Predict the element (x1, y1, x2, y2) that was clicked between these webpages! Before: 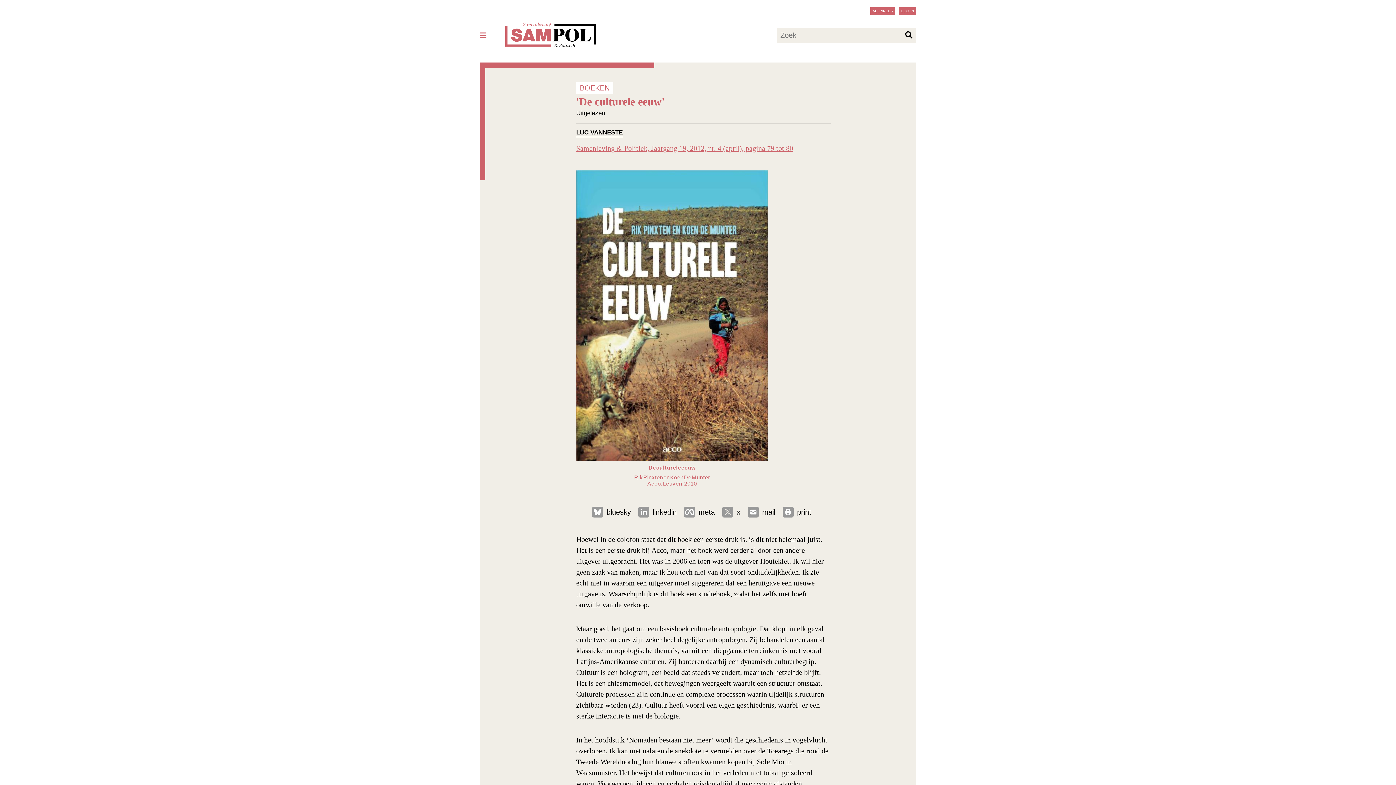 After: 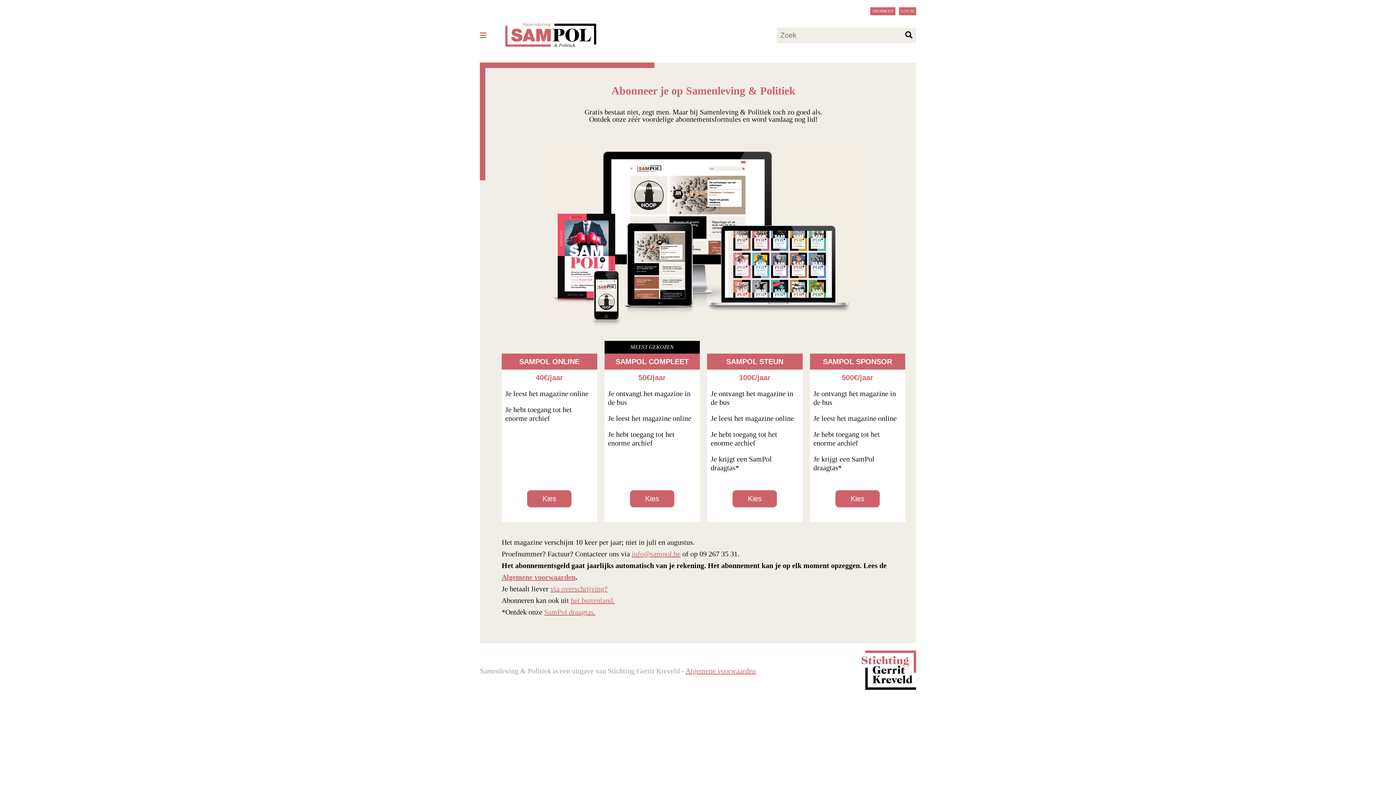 Action: label: ABONNEER bbox: (870, 7, 895, 15)